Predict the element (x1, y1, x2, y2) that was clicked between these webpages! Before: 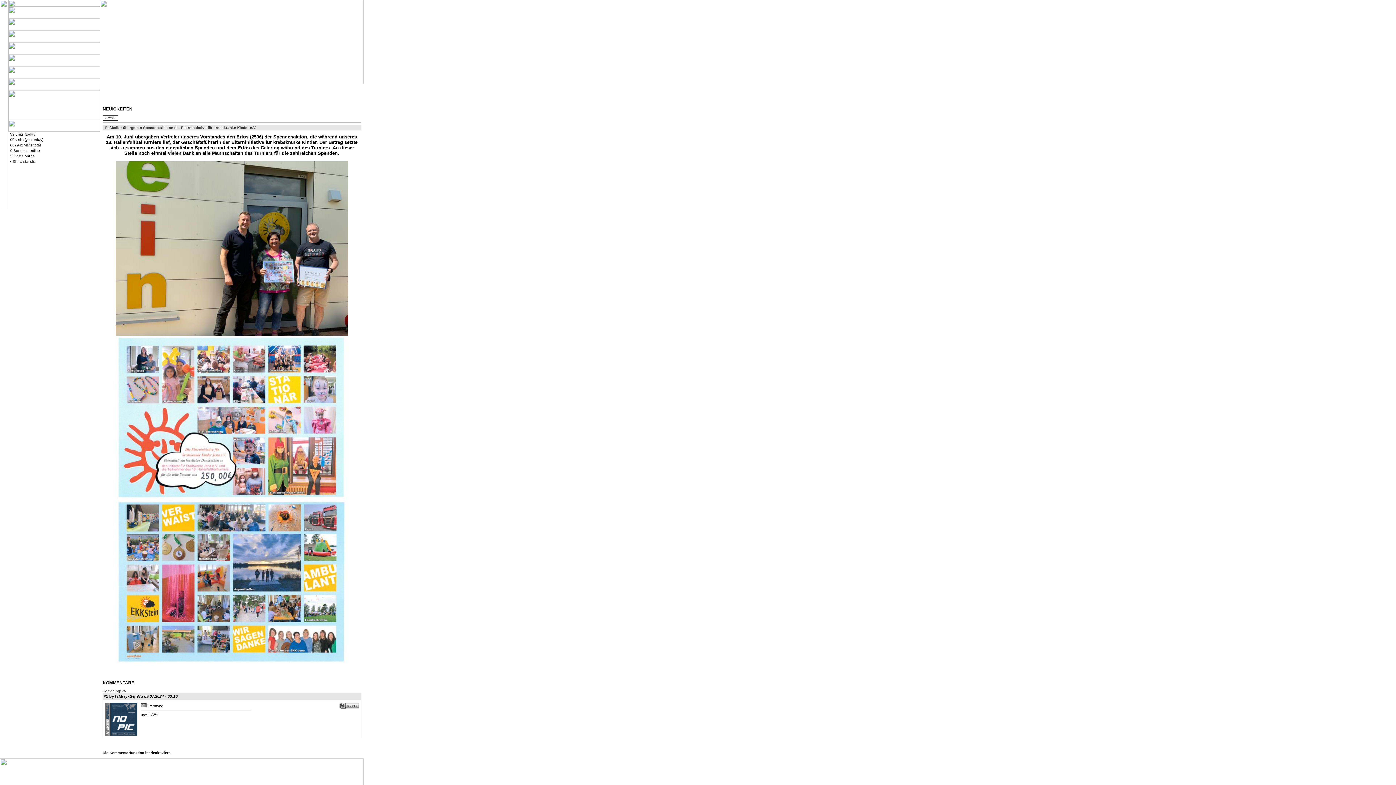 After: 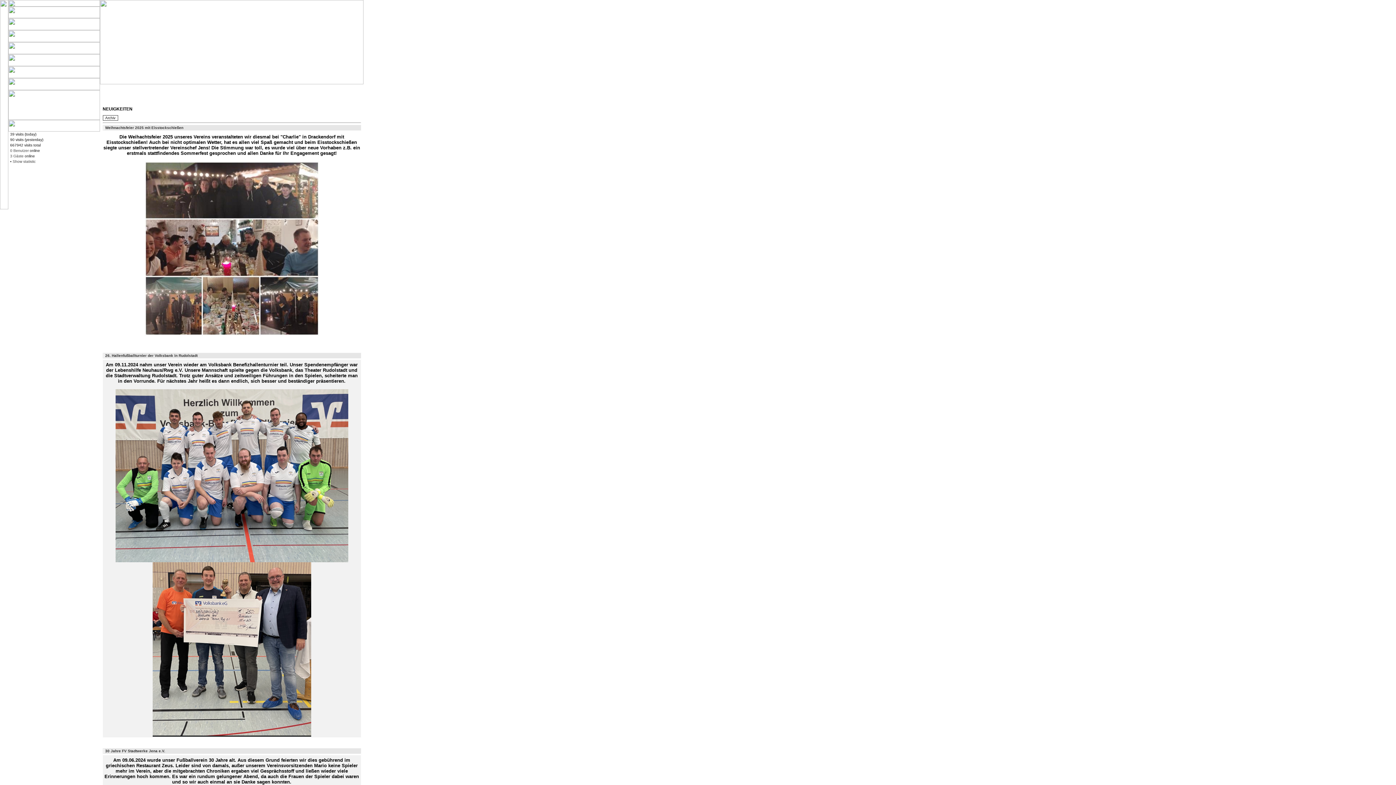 Action: bbox: (8, 14, 100, 18)